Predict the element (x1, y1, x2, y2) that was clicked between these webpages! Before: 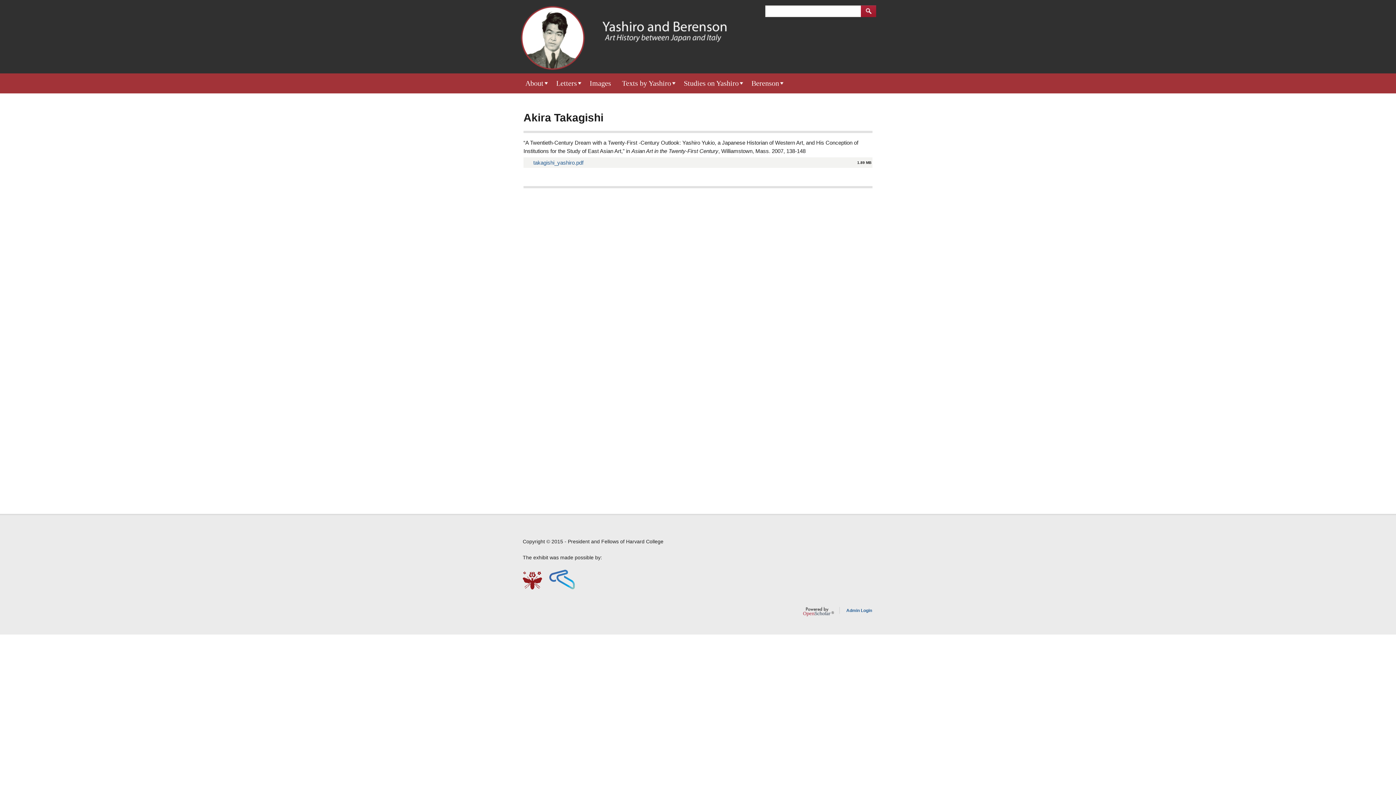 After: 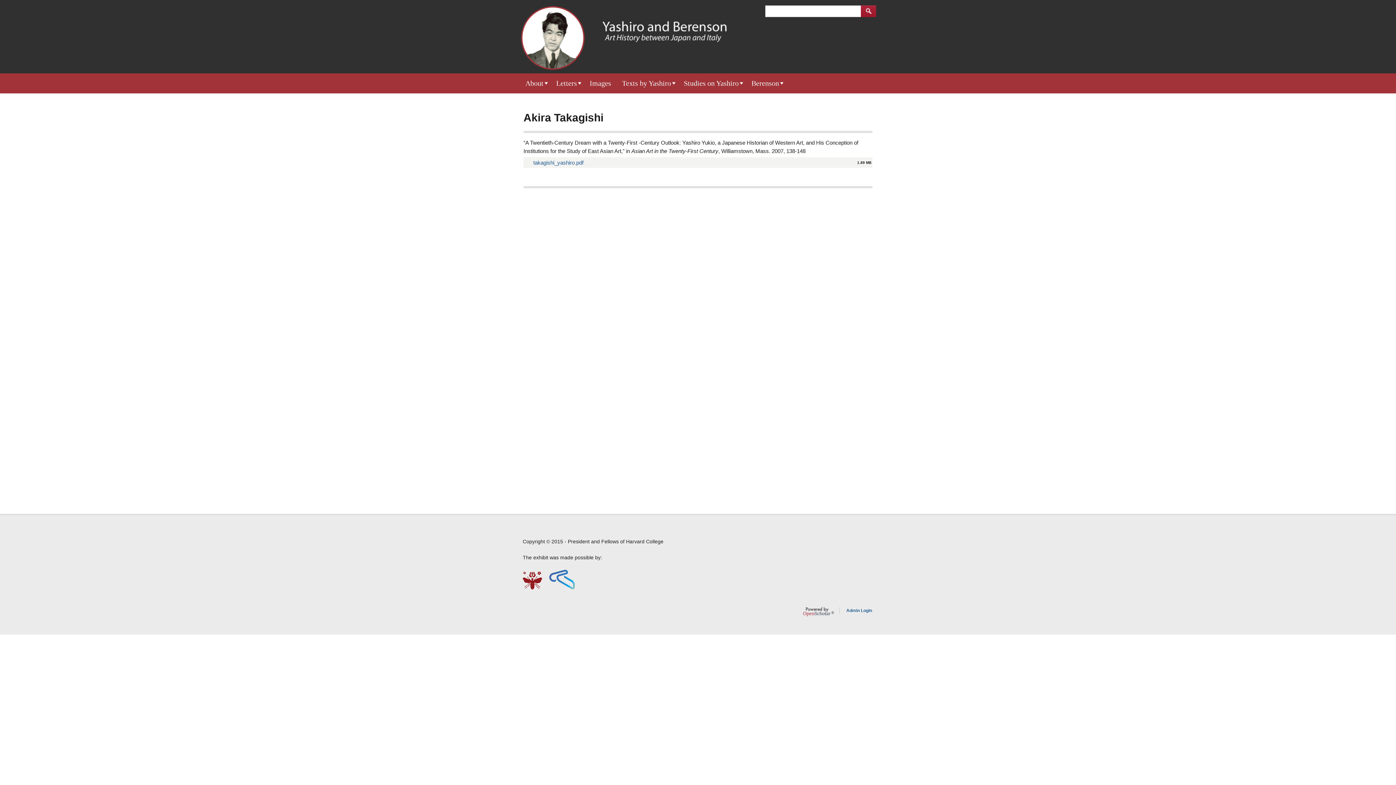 Action: label: takagishi_yashiro.pdf bbox: (533, 159, 583, 165)